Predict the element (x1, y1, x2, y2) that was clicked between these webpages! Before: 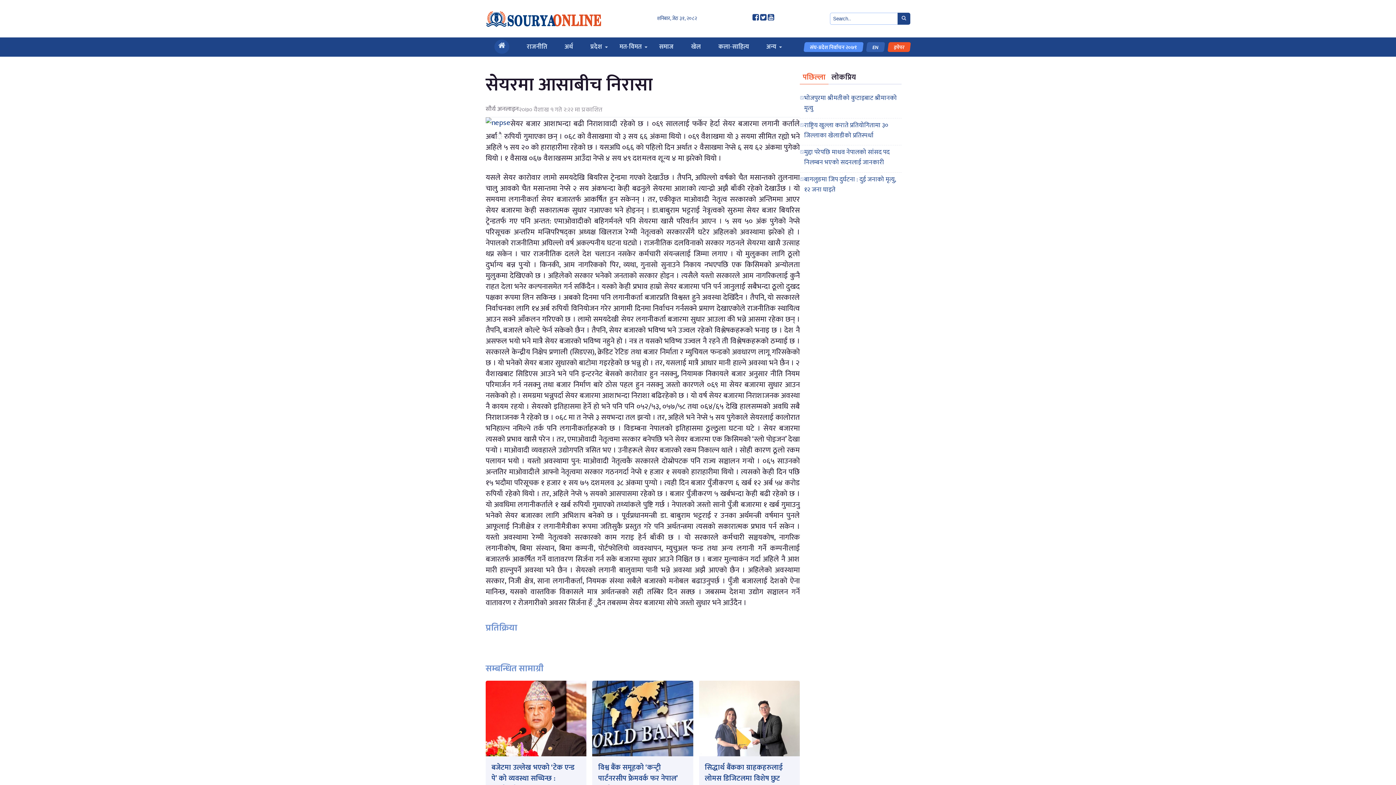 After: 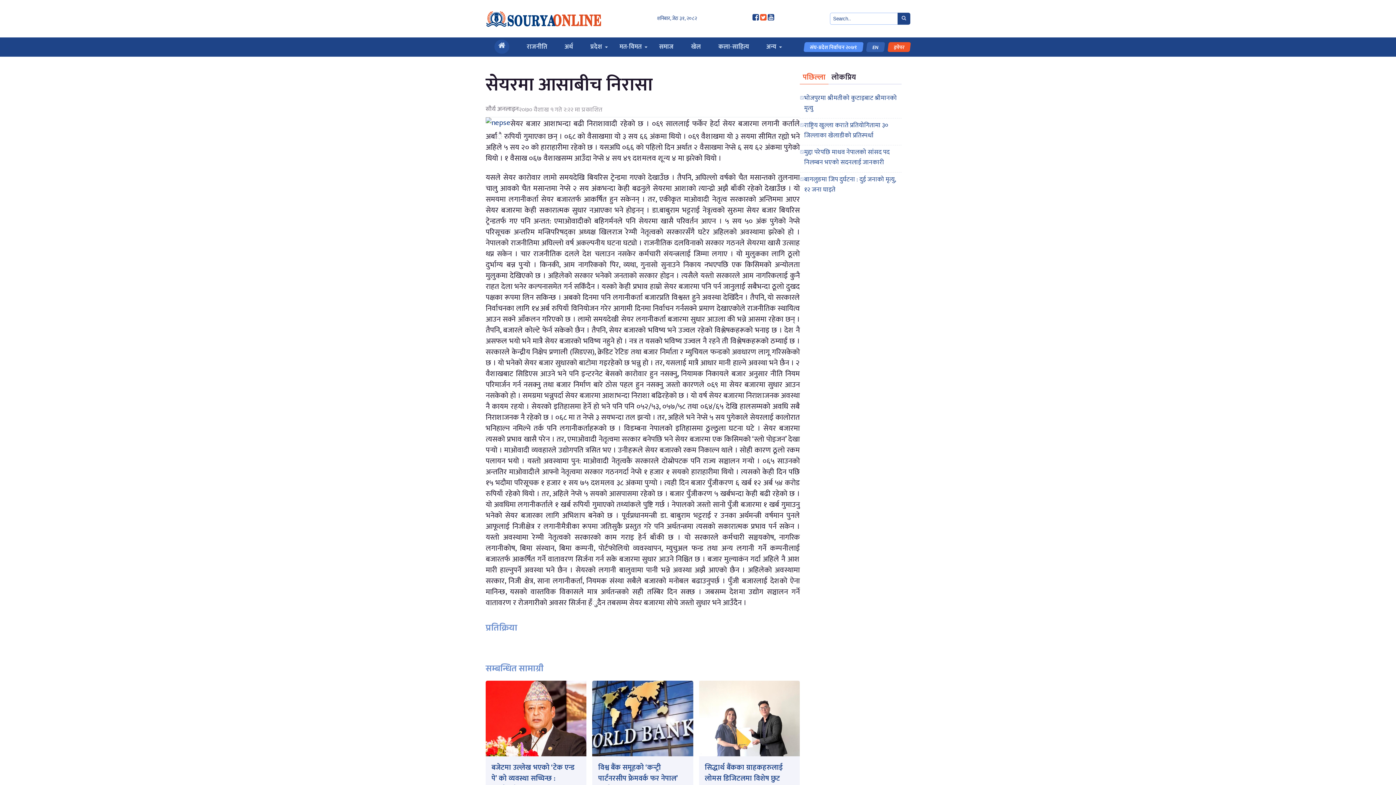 Action: bbox: (759, 12, 767, 25)